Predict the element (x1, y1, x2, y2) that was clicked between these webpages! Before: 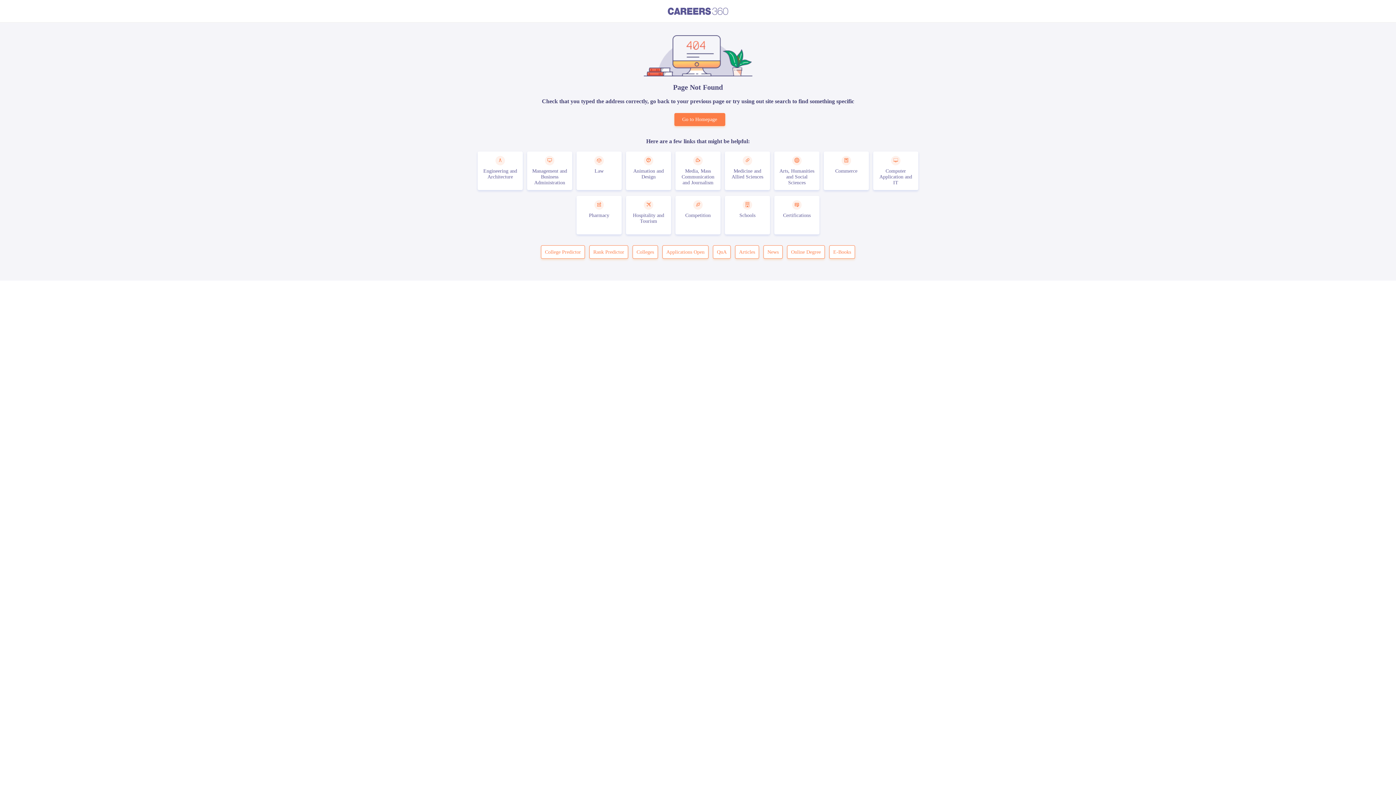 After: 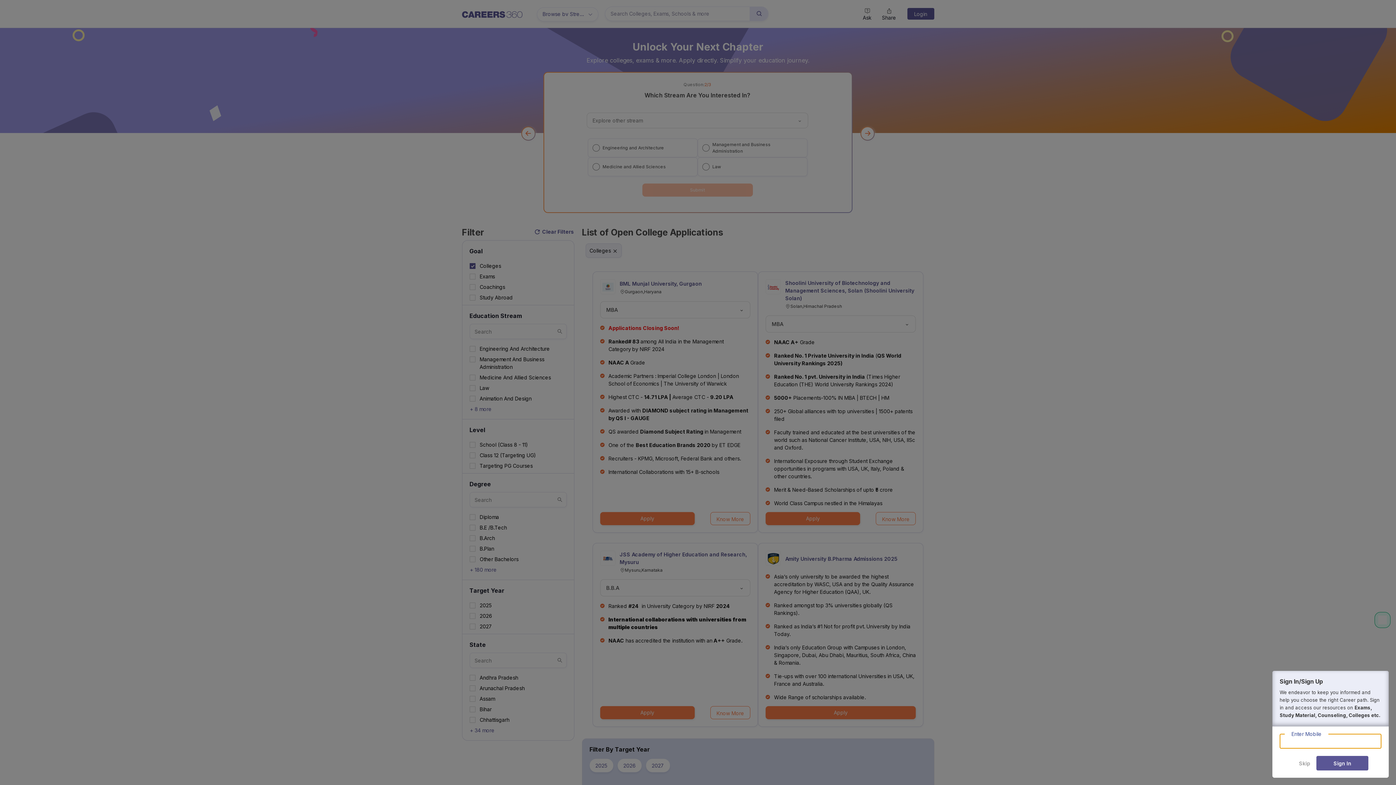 Action: label: Applications Open bbox: (662, 245, 708, 259)